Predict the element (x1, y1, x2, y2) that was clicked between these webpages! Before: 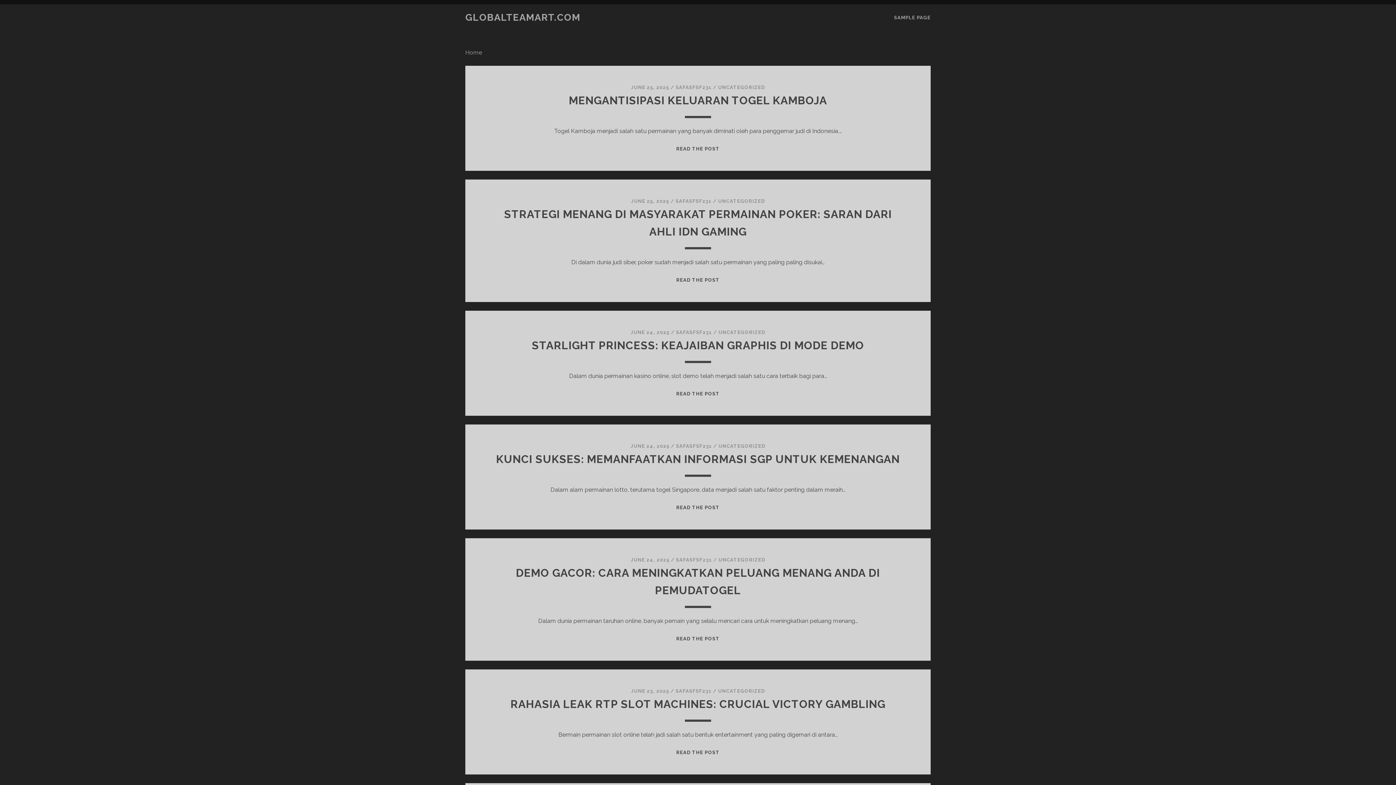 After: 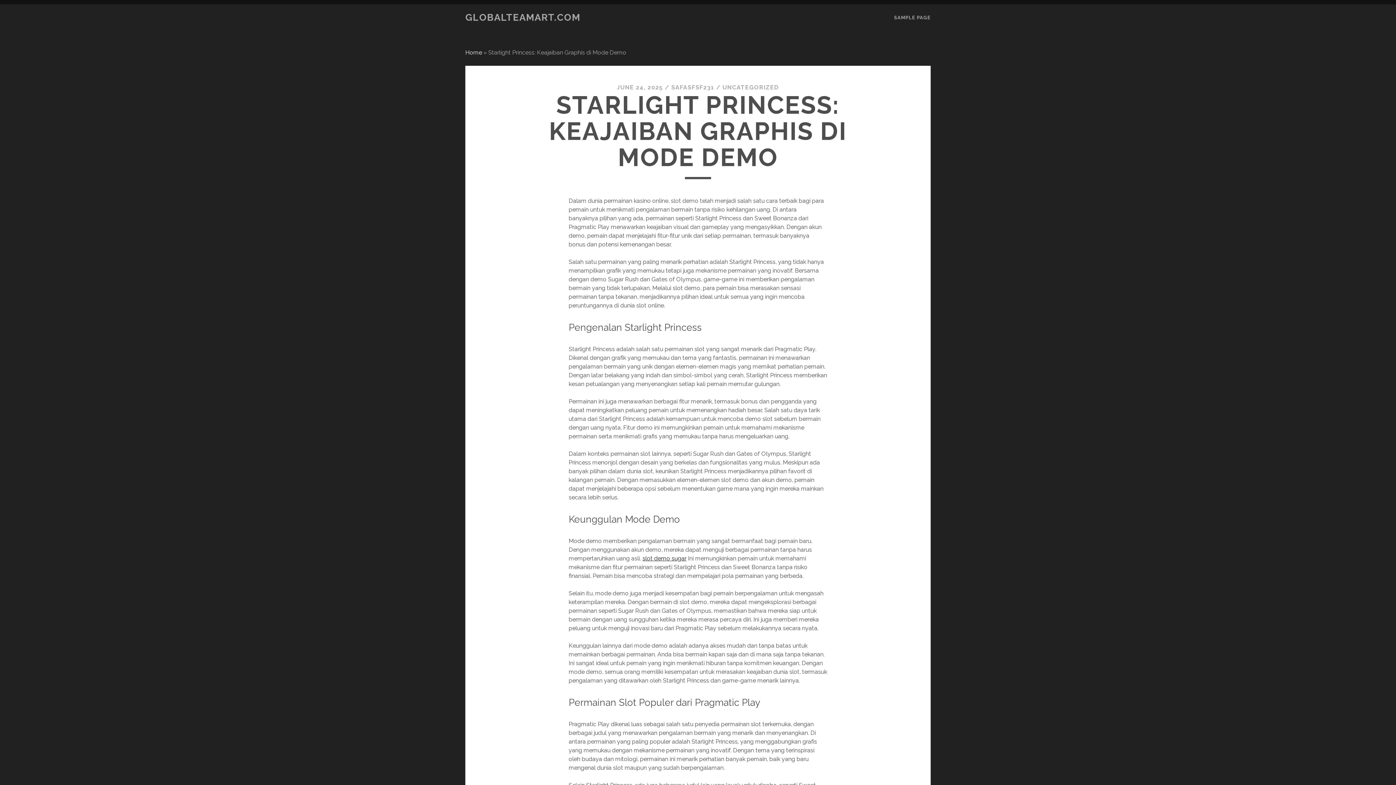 Action: label: STARLIGHT PRINCESS: KEAJAIBAN GRAPHIS DI MODE DEMO bbox: (532, 339, 864, 352)